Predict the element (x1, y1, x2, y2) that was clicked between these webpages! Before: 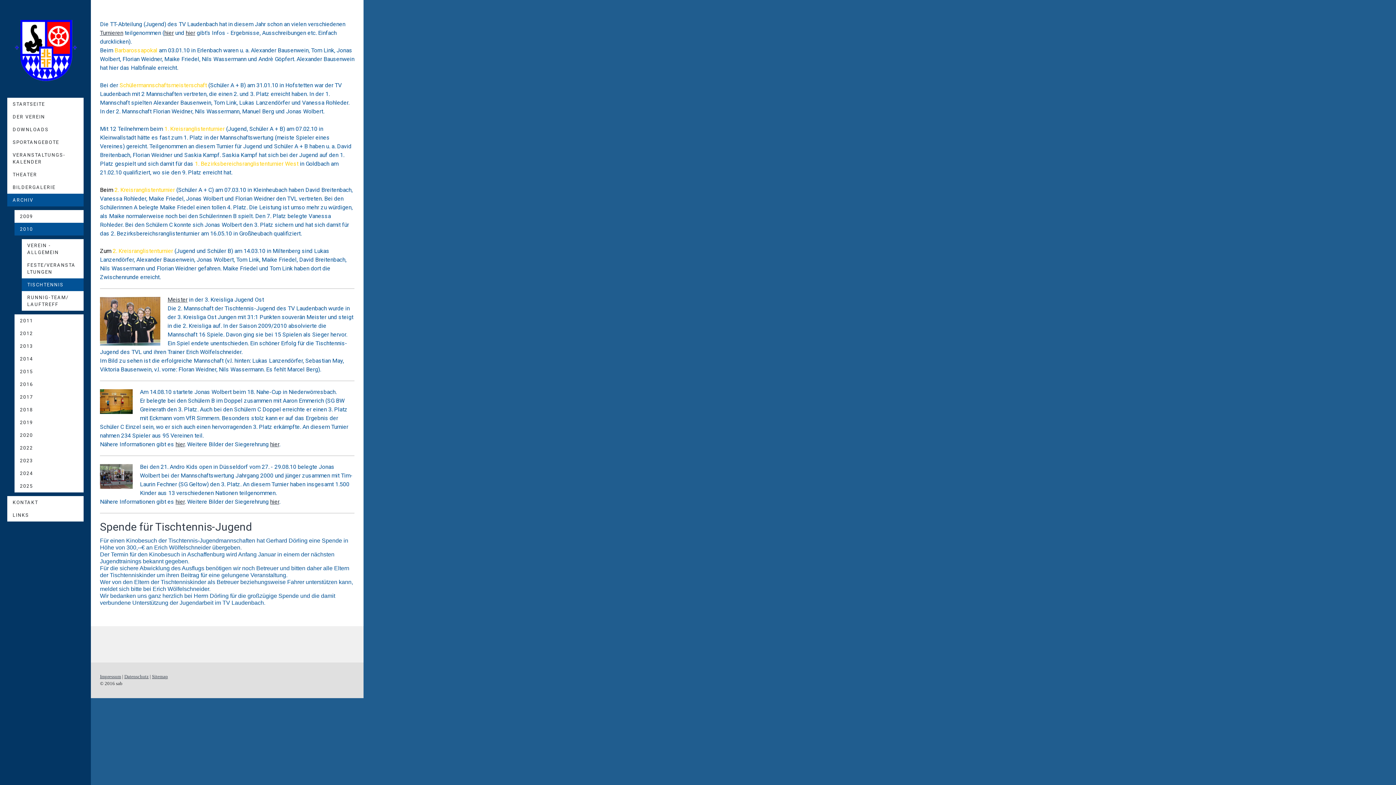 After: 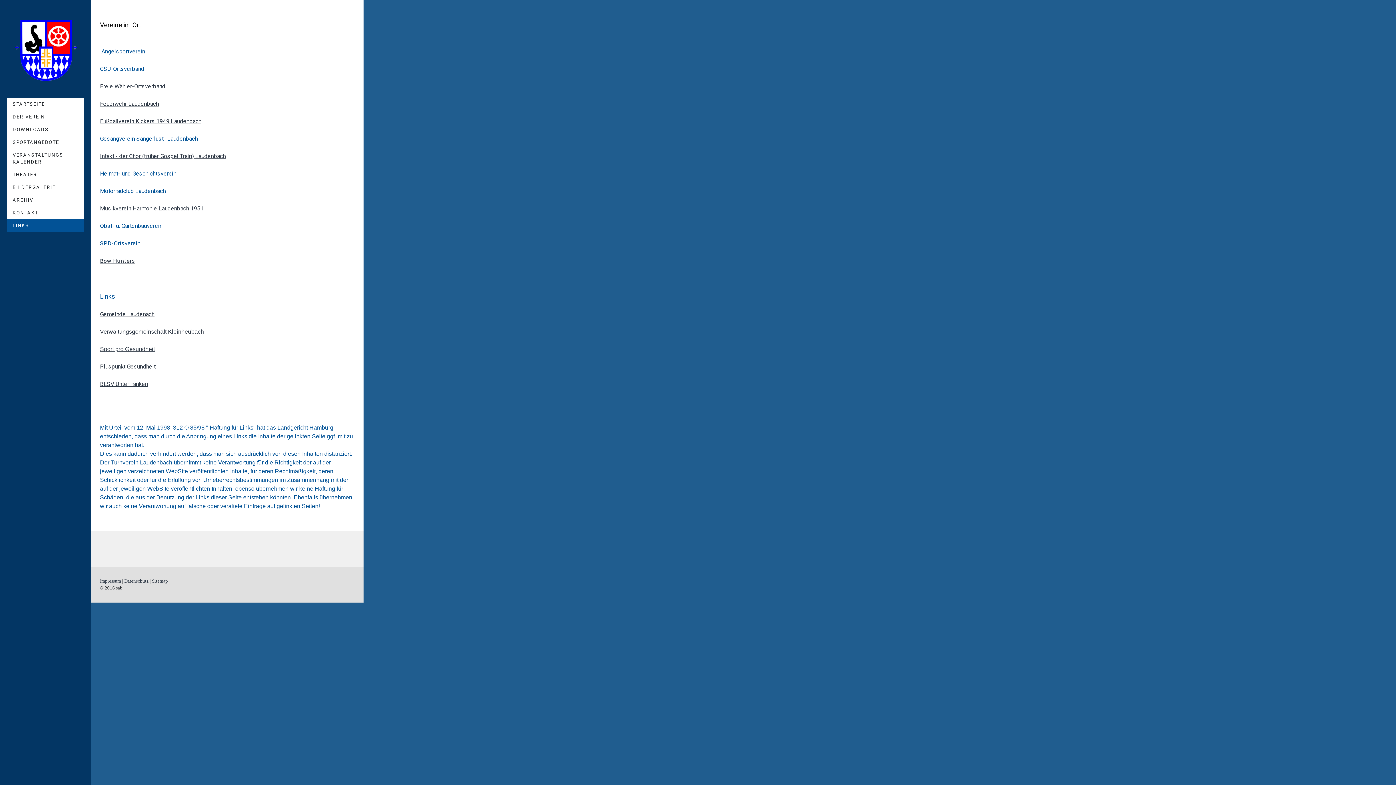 Action: bbox: (7, 508, 83, 521) label: LINKS